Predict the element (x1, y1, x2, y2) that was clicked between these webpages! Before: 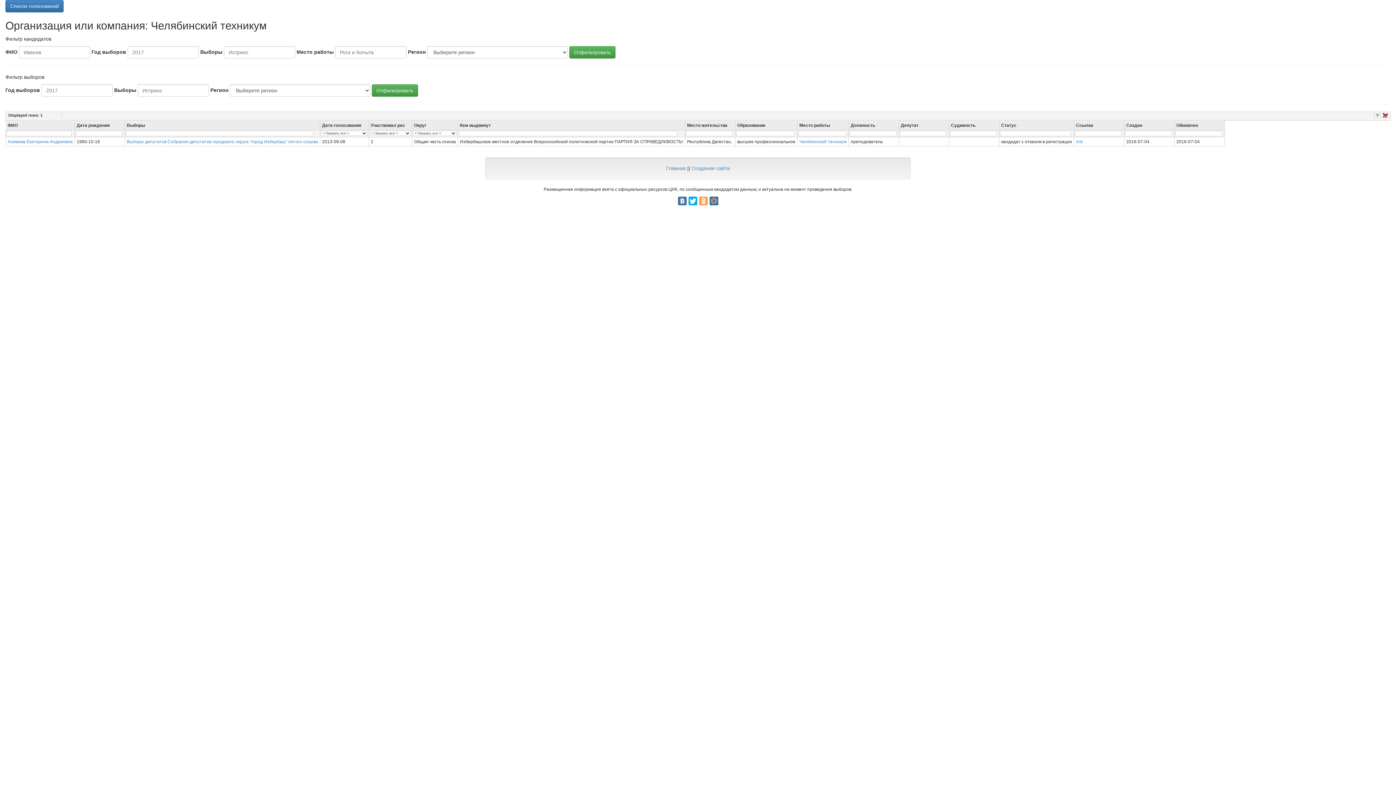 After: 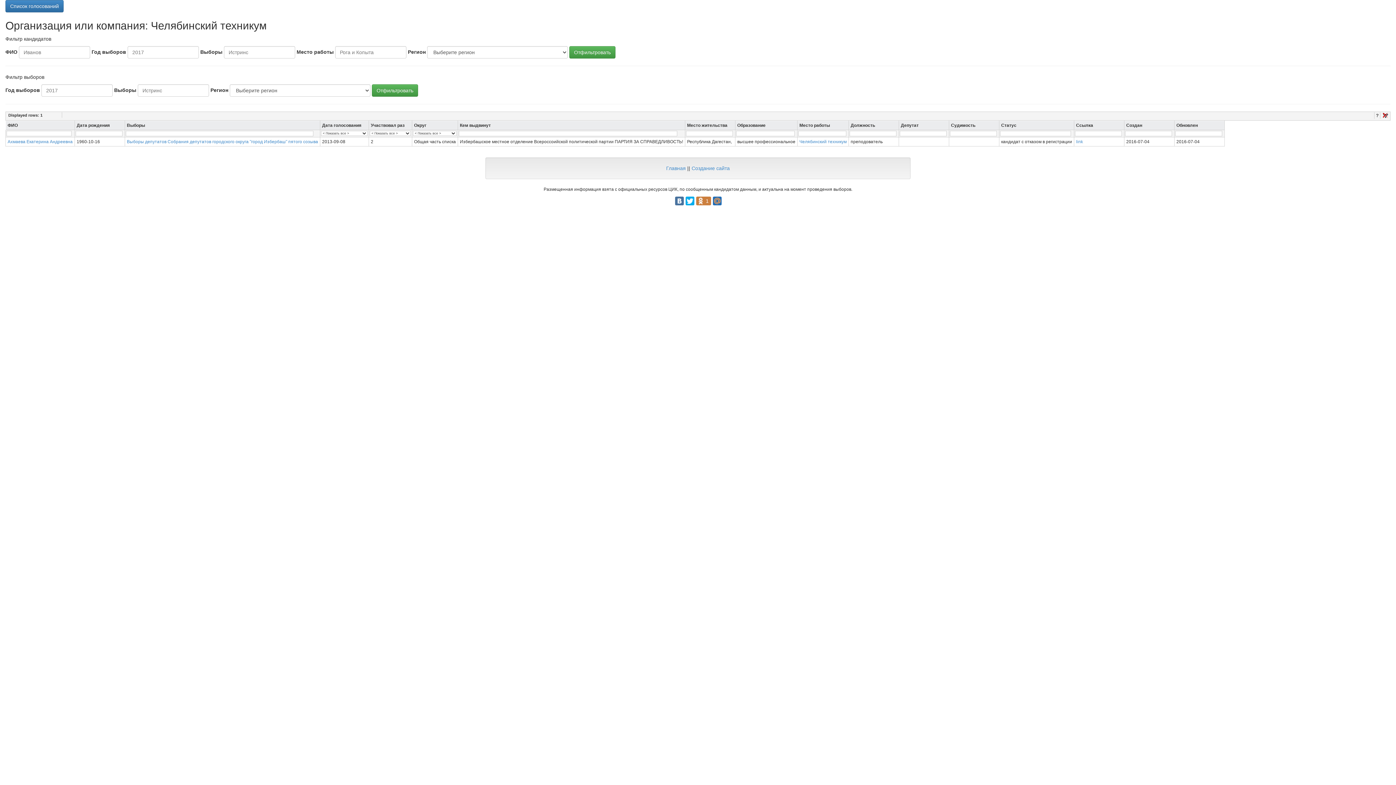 Action: bbox: (699, 196, 708, 205)